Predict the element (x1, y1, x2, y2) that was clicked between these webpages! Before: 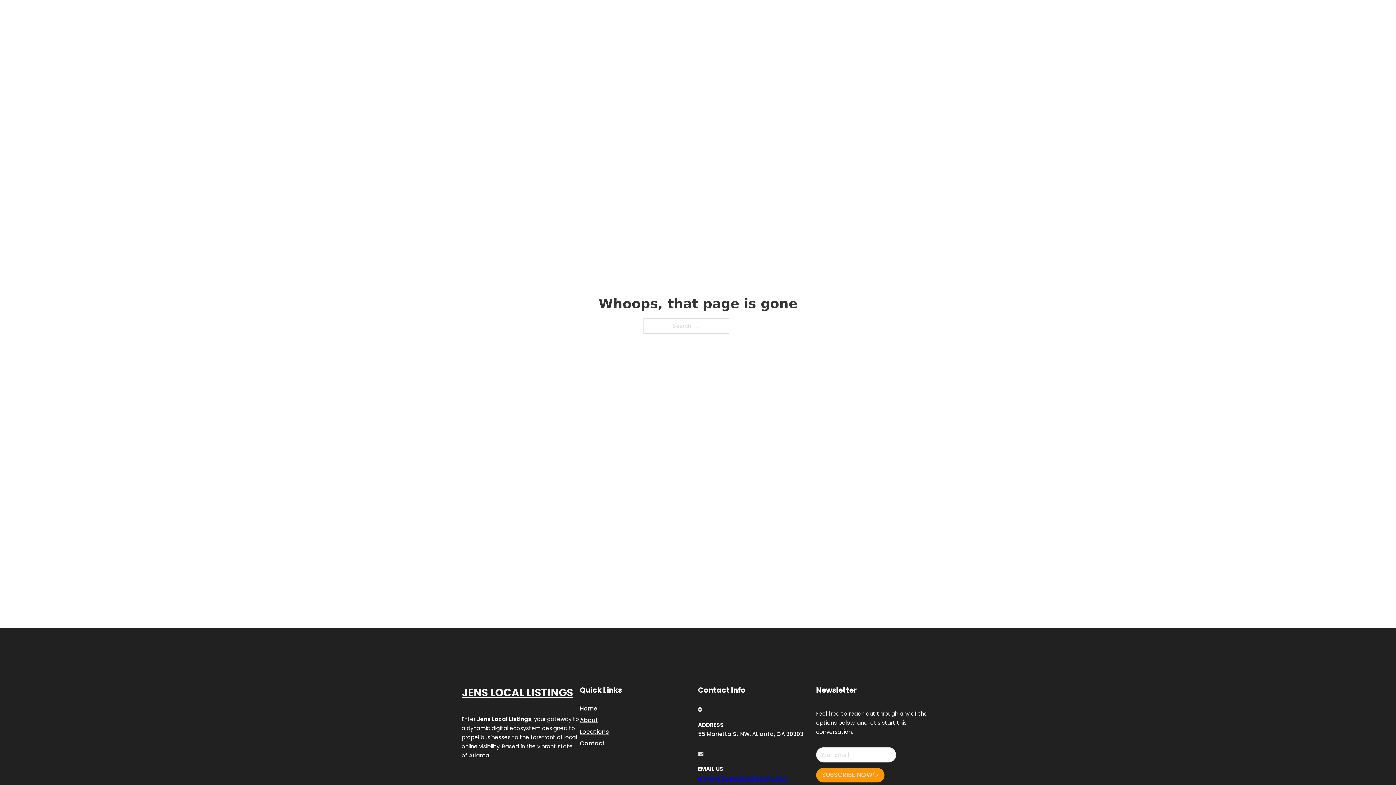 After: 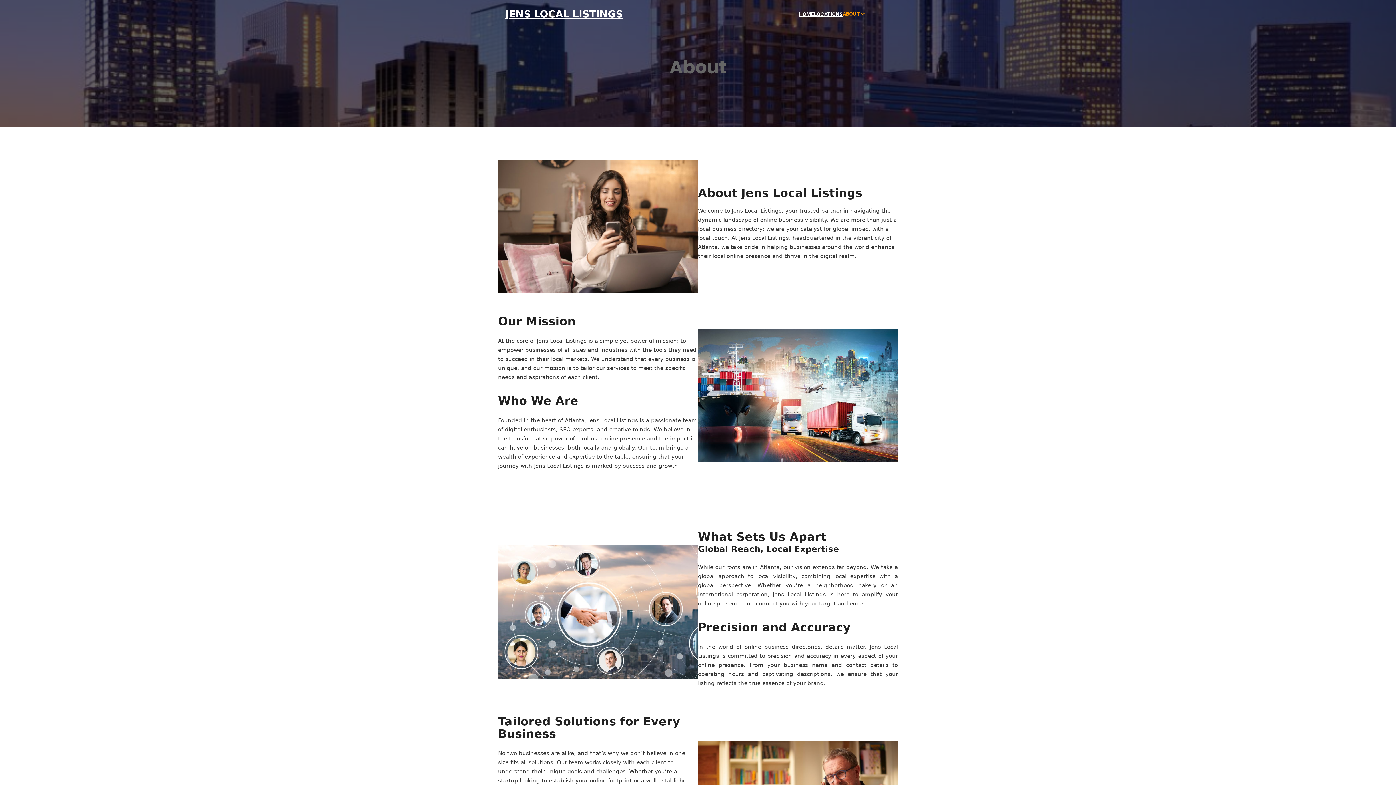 Action: bbox: (580, 715, 598, 725) label: About